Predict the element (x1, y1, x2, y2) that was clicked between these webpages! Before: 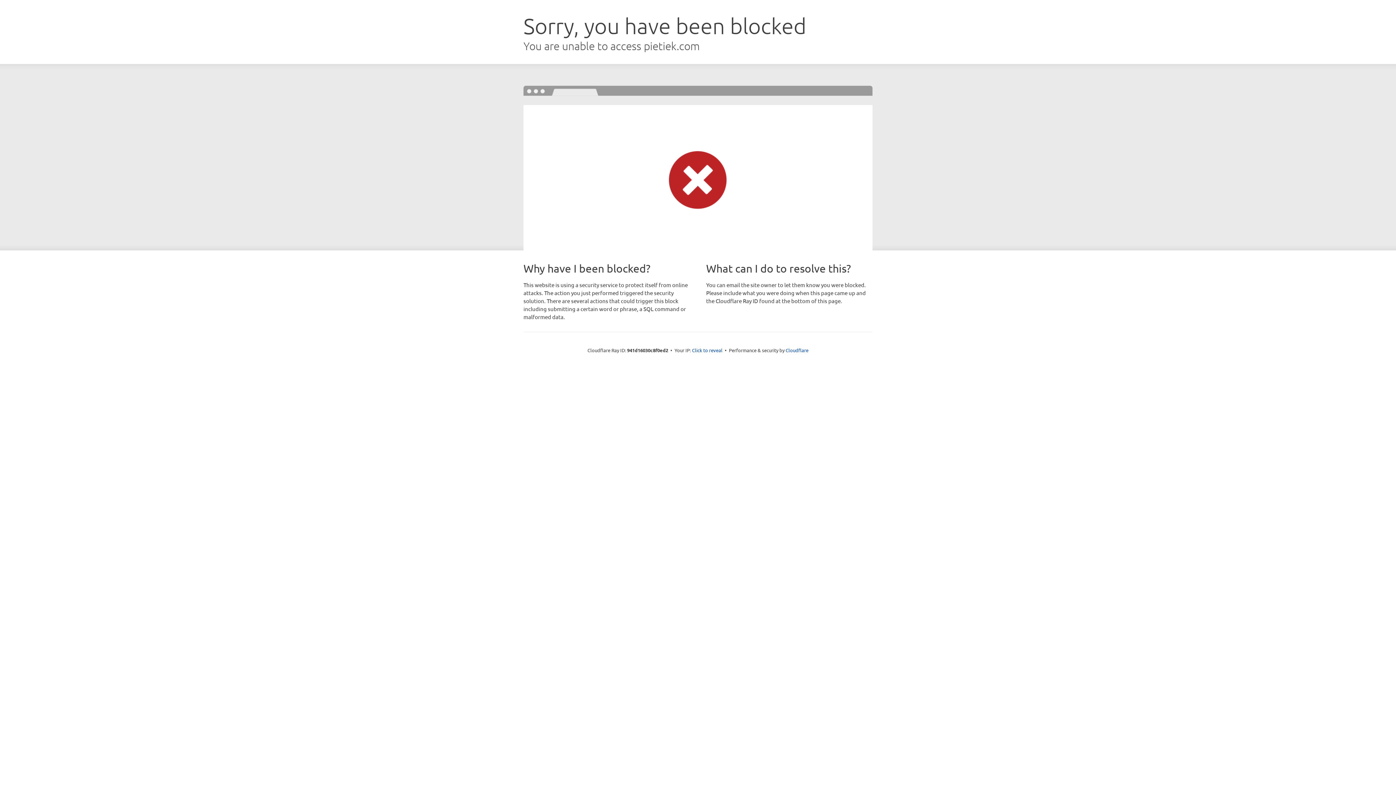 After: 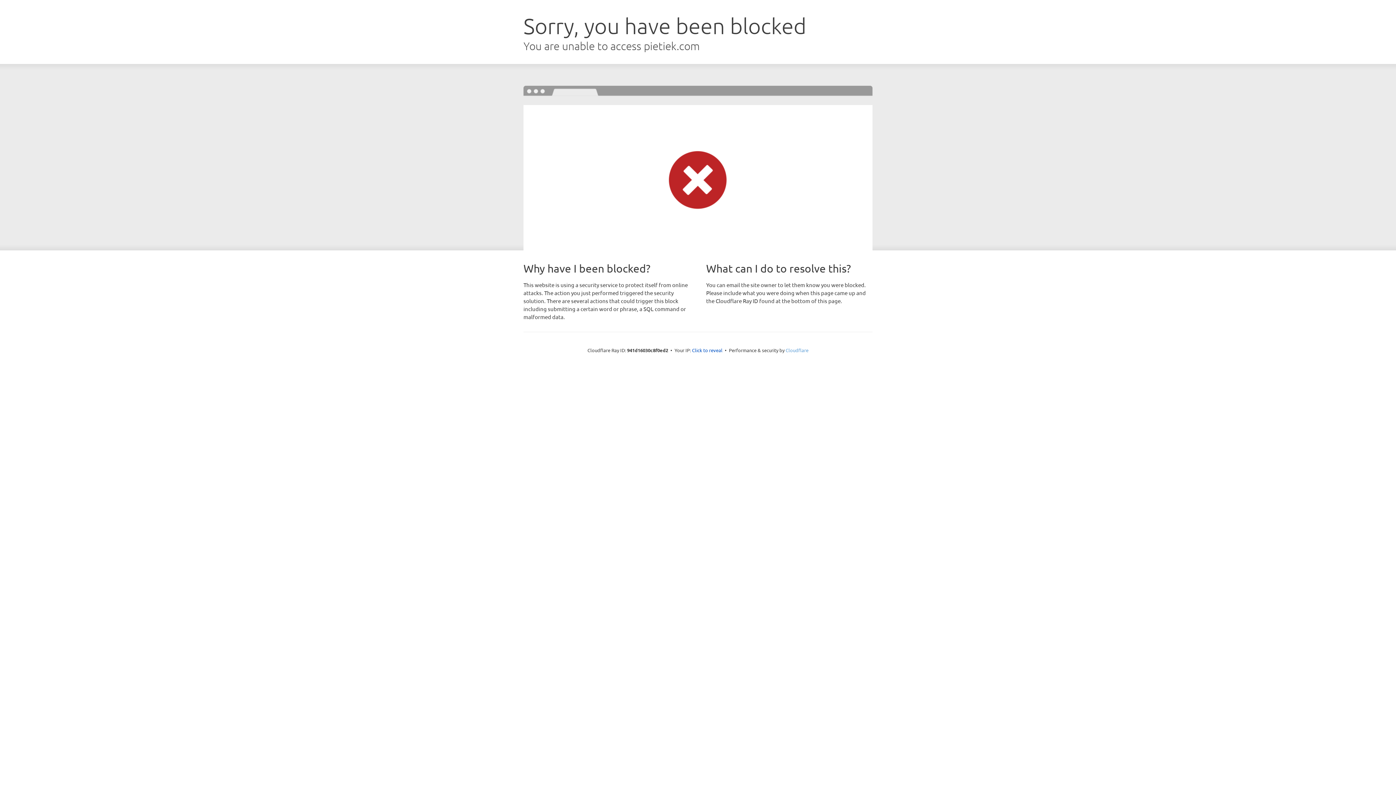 Action: label: Cloudflare bbox: (785, 347, 808, 353)